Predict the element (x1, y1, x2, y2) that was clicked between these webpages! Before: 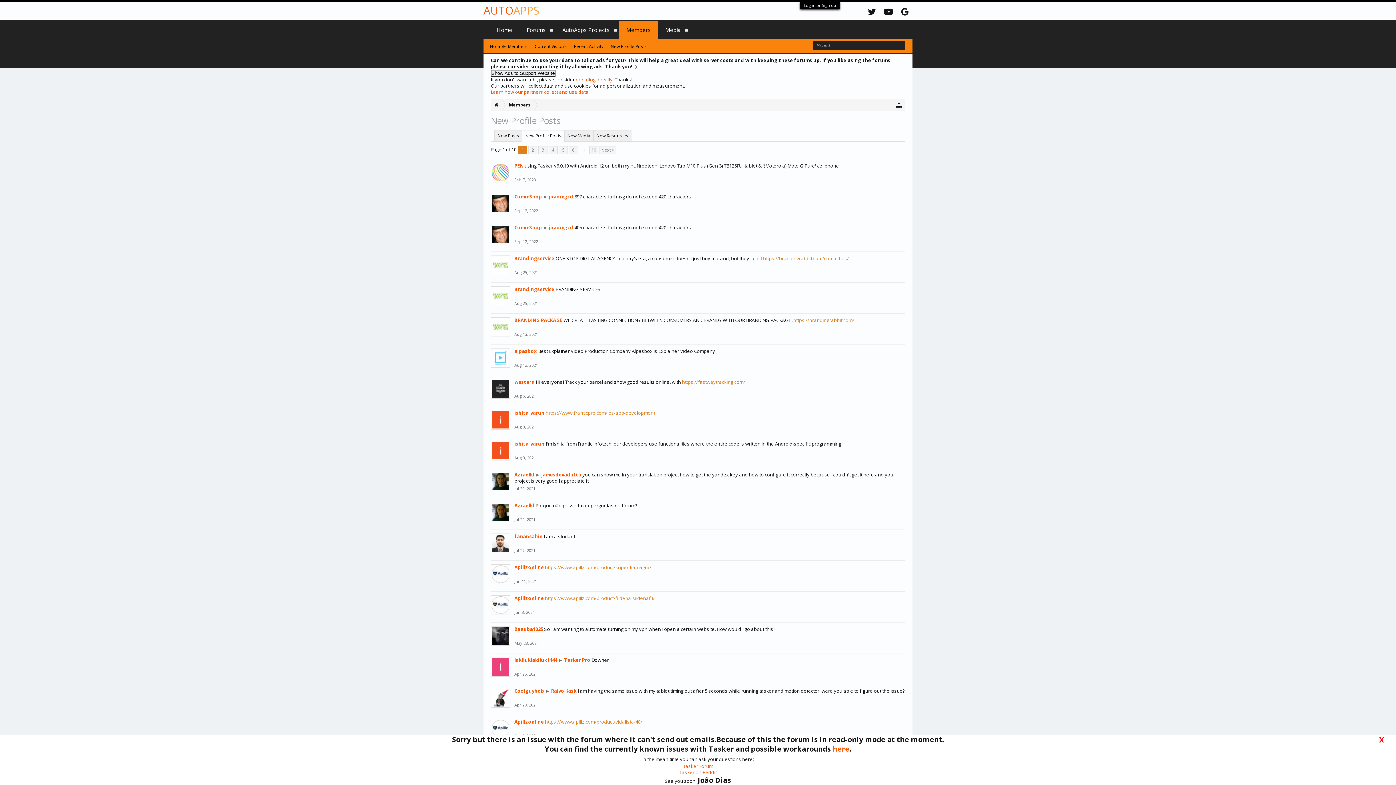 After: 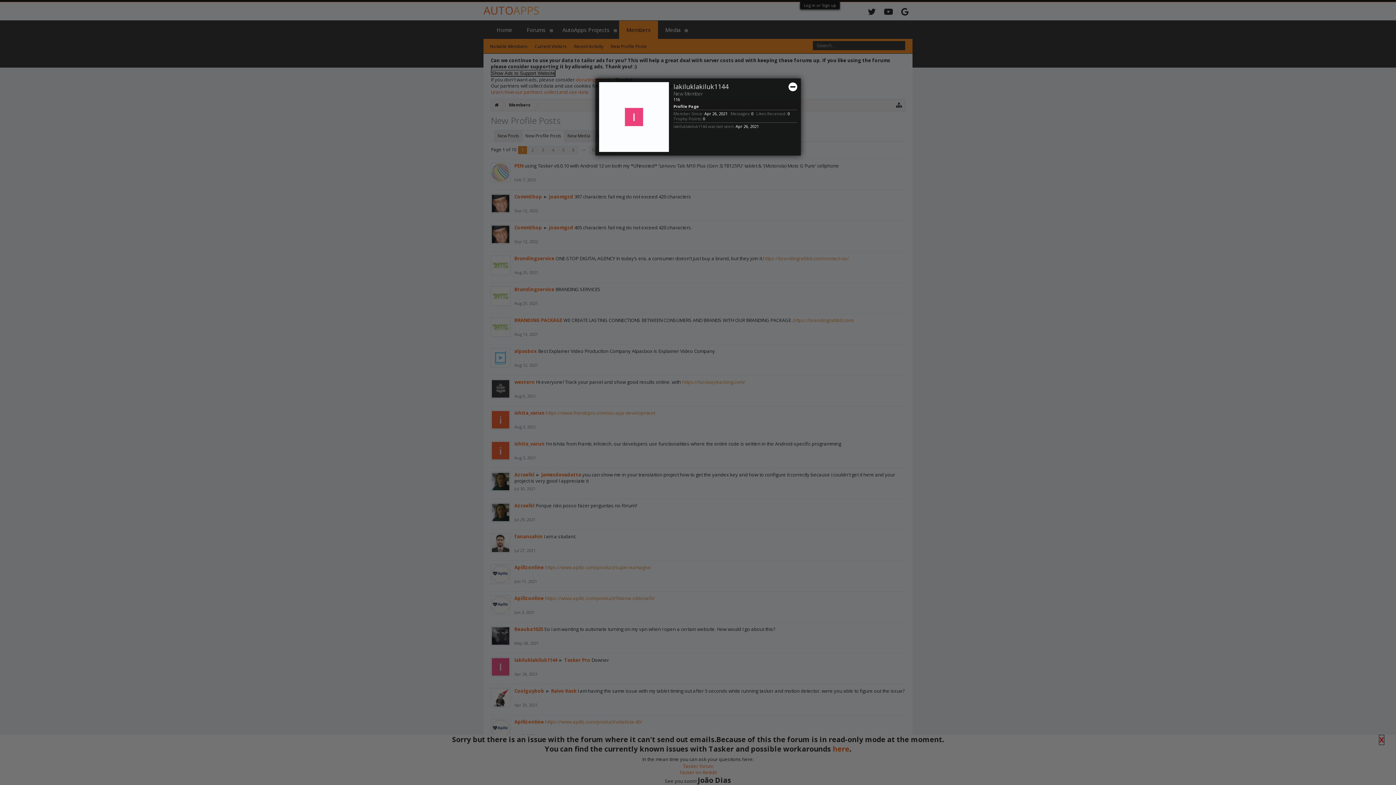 Action: bbox: (490, 657, 510, 677)